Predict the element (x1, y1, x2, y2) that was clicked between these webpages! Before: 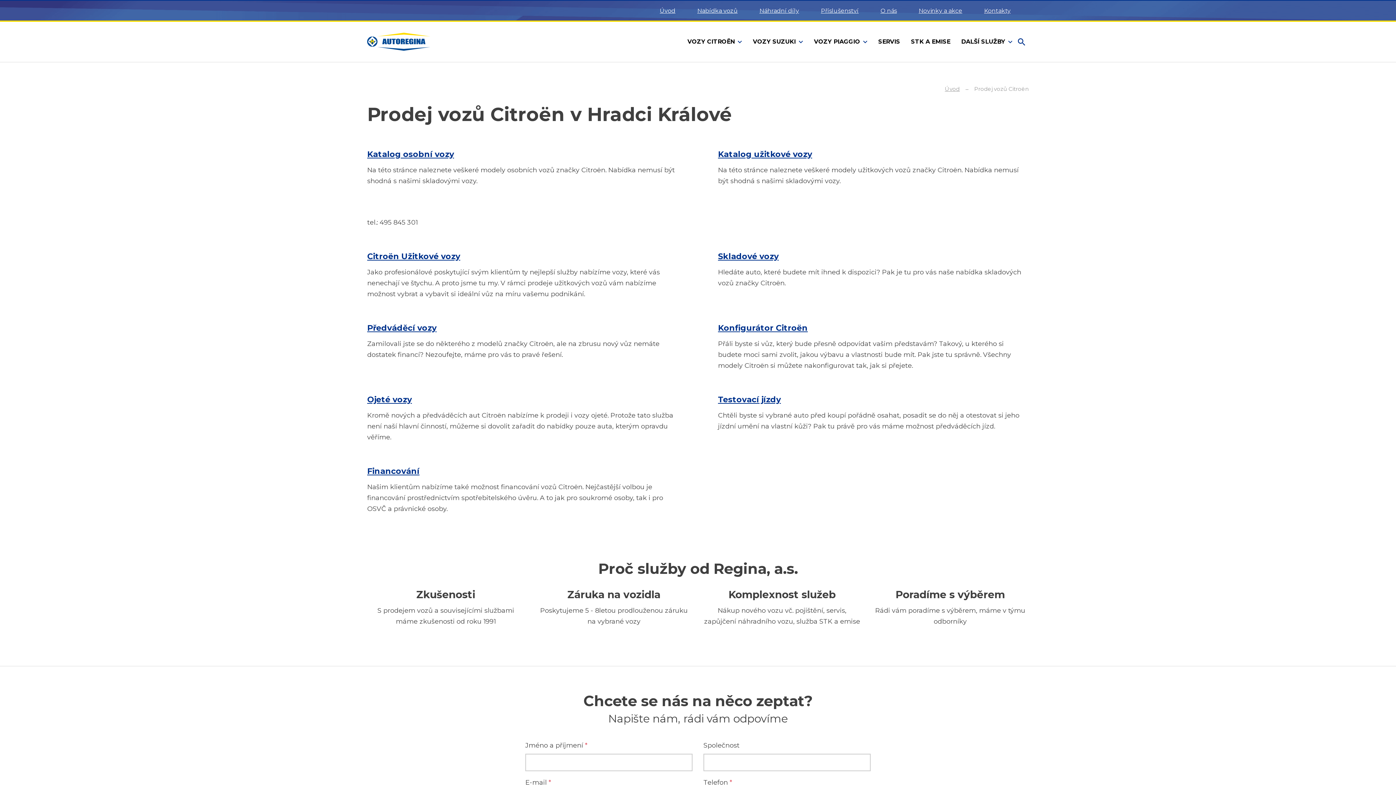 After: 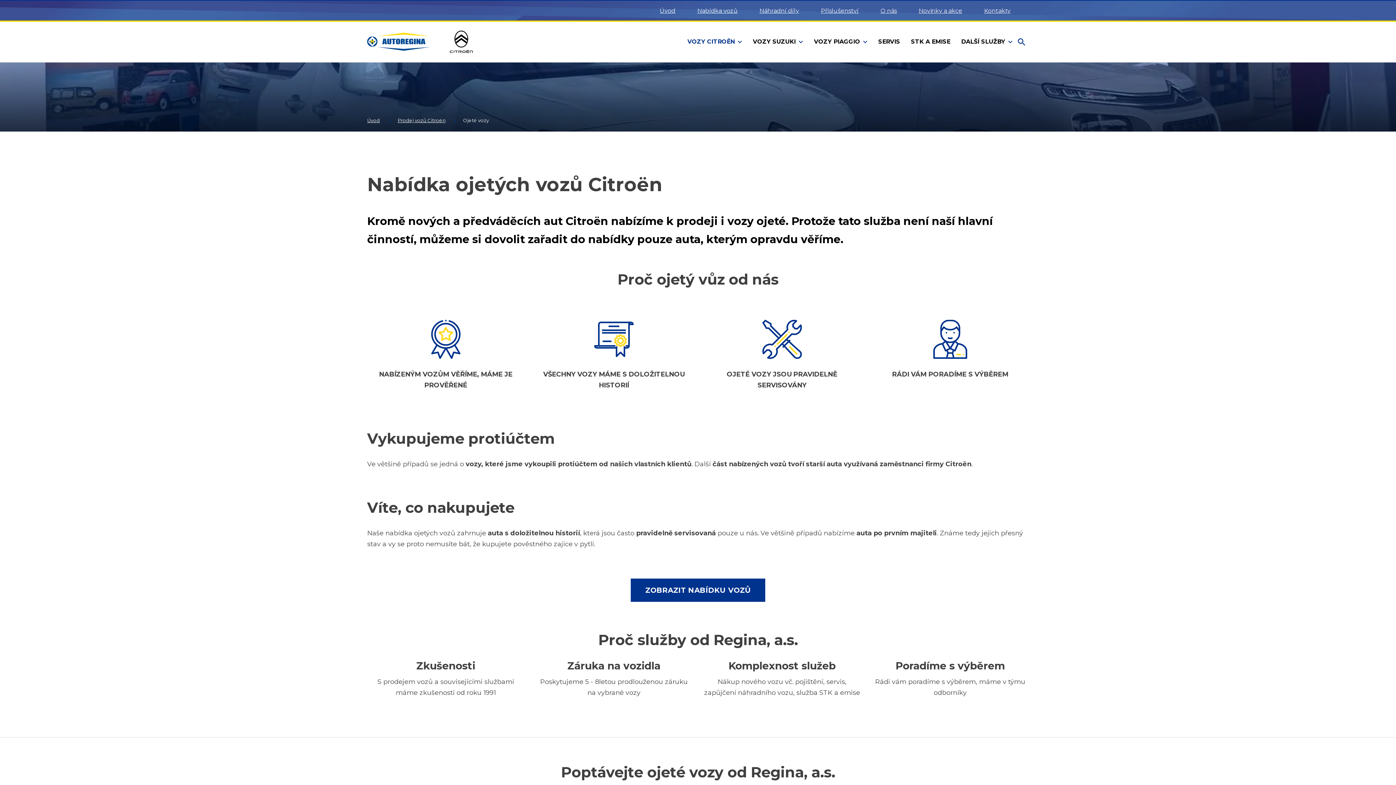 Action: bbox: (367, 394, 412, 404) label: Ojeté vozy